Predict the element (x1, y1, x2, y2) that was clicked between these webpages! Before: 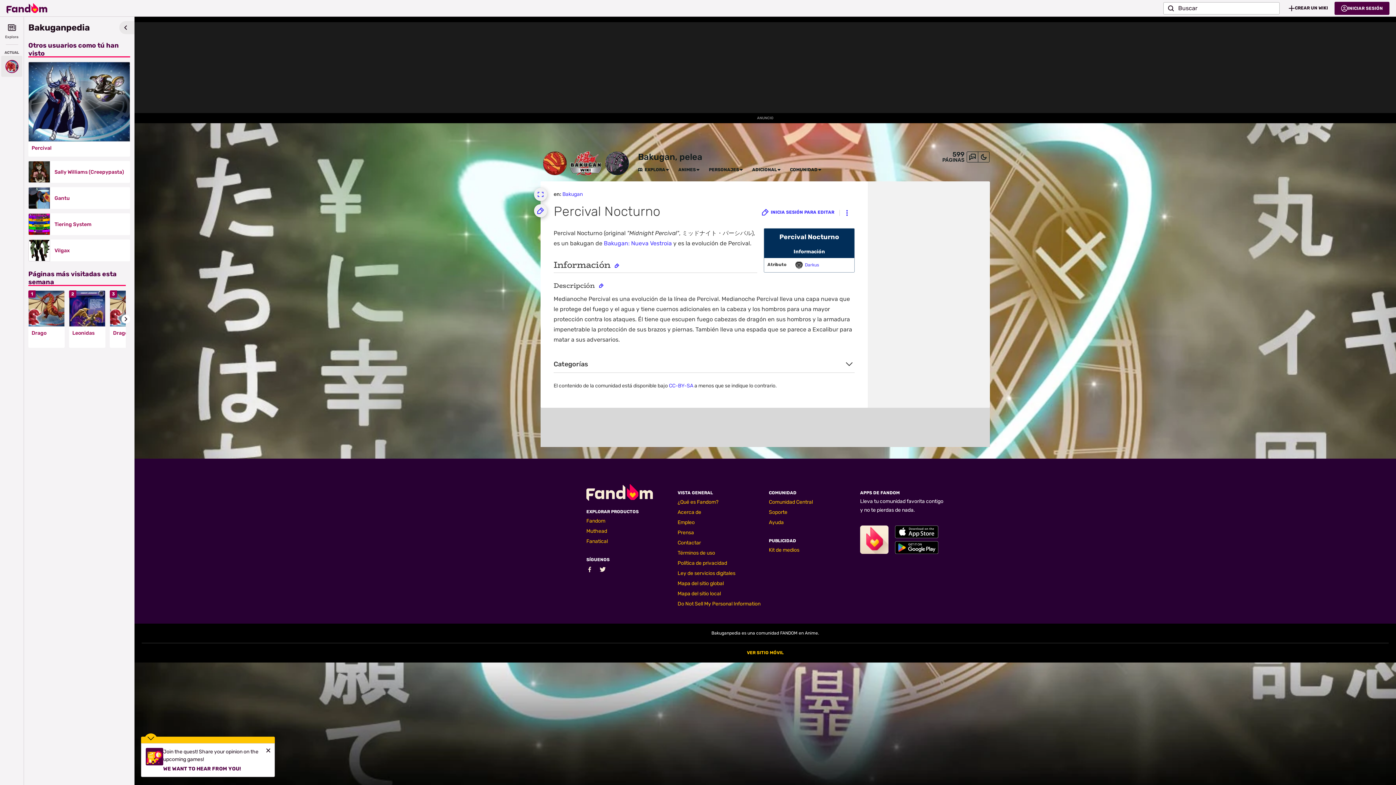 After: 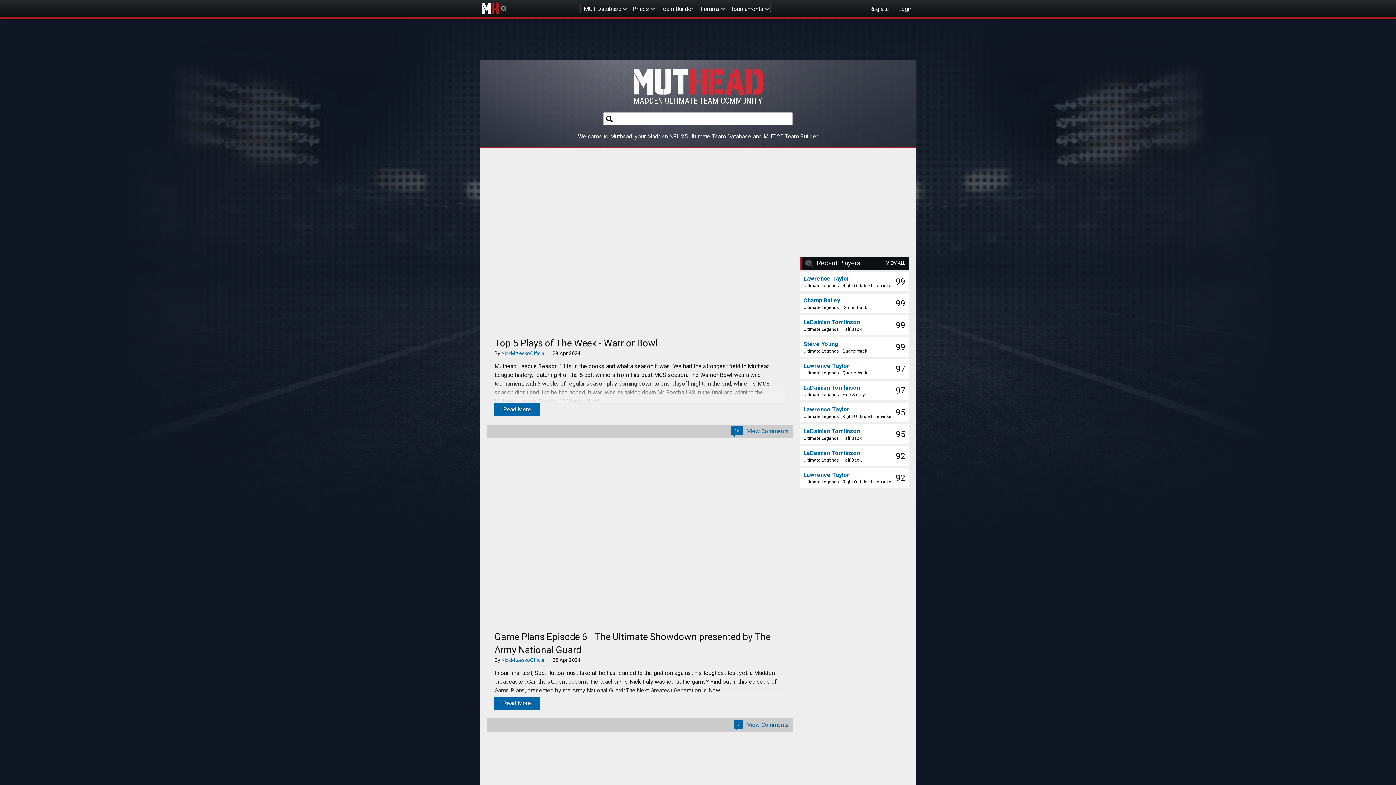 Action: bbox: (586, 528, 607, 534) label: Muthead